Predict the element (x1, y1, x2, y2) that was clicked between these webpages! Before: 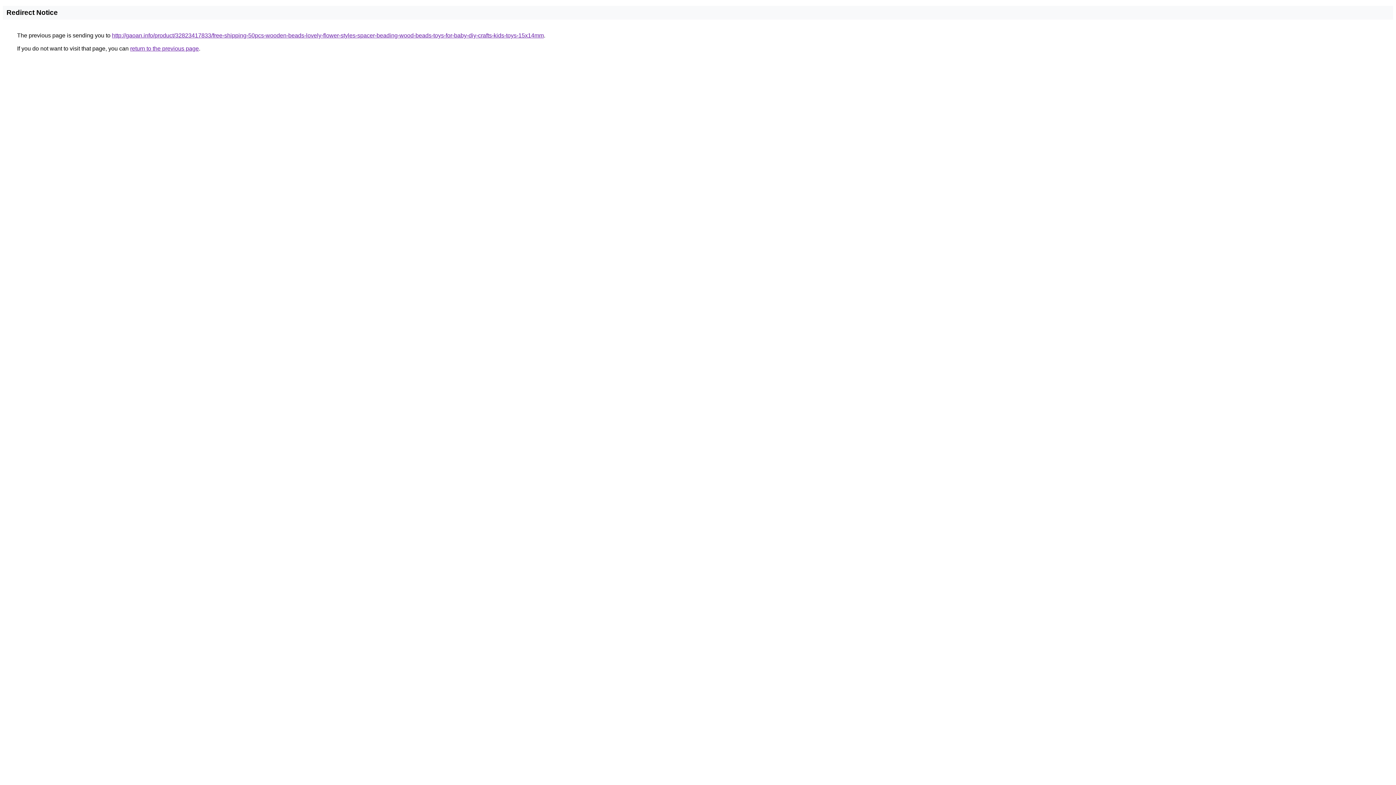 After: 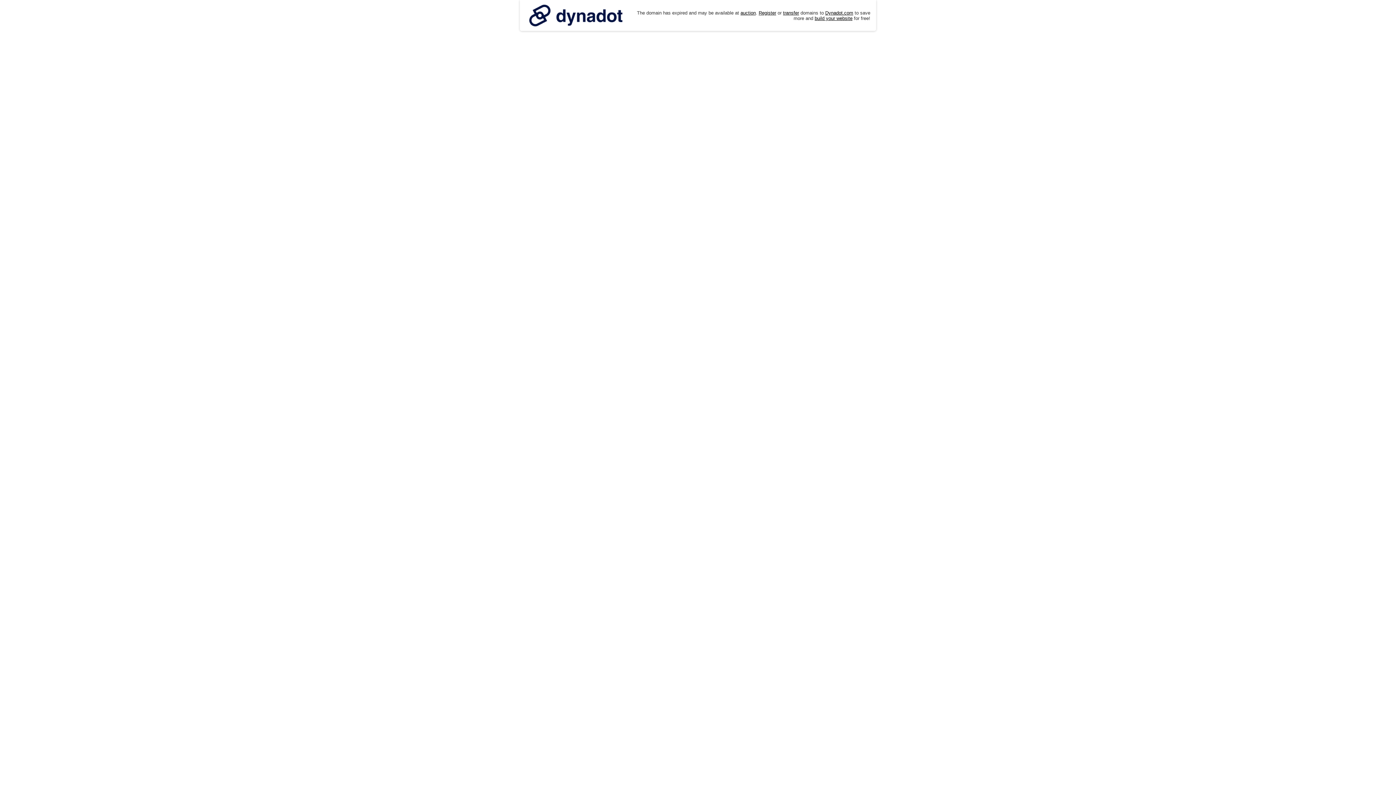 Action: label: http://gaoan.info/product/32823417833/free-shipping-50pcs-wooden-beads-lovely-flower-styles-spacer-beading-wood-beads-toys-for-baby-diy-crafts-kids-toys-15x14mm bbox: (112, 32, 544, 38)